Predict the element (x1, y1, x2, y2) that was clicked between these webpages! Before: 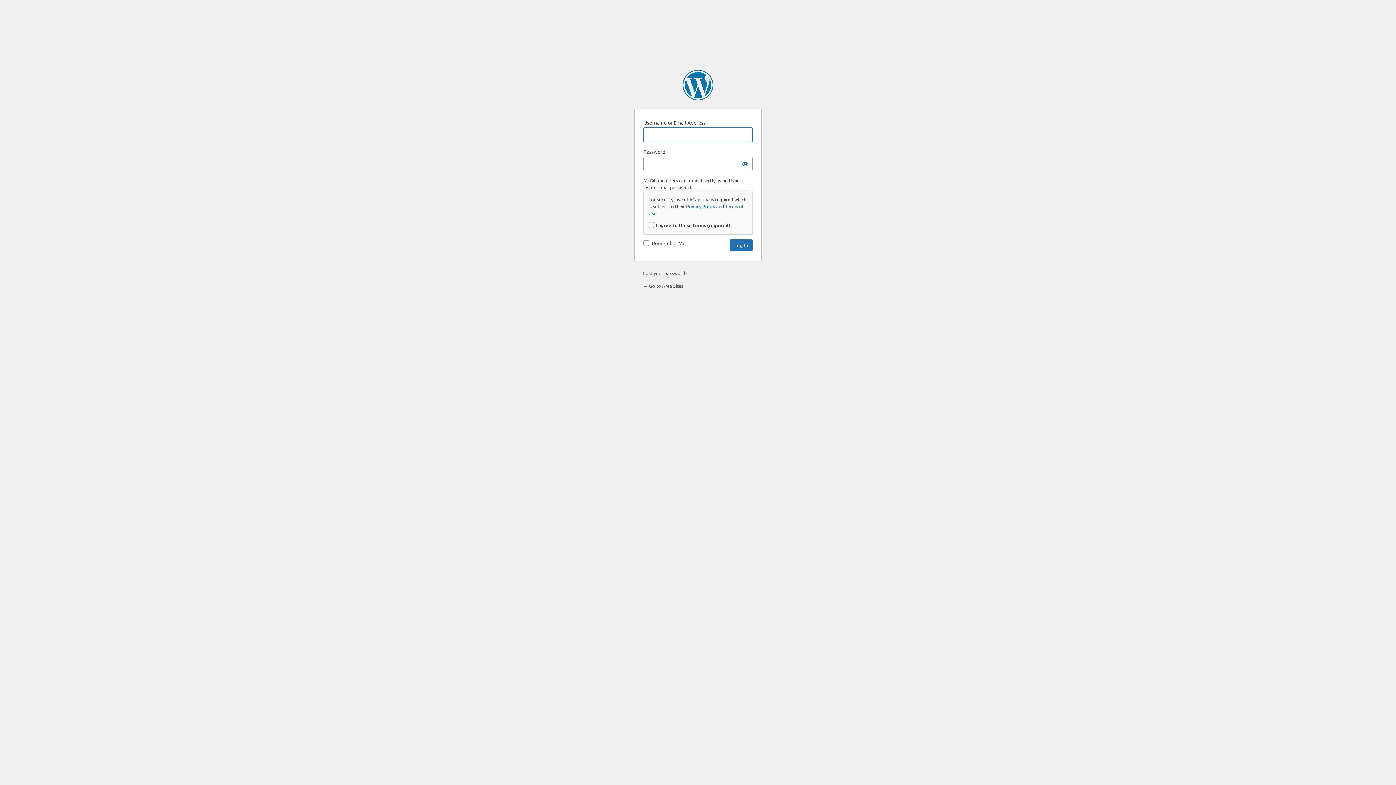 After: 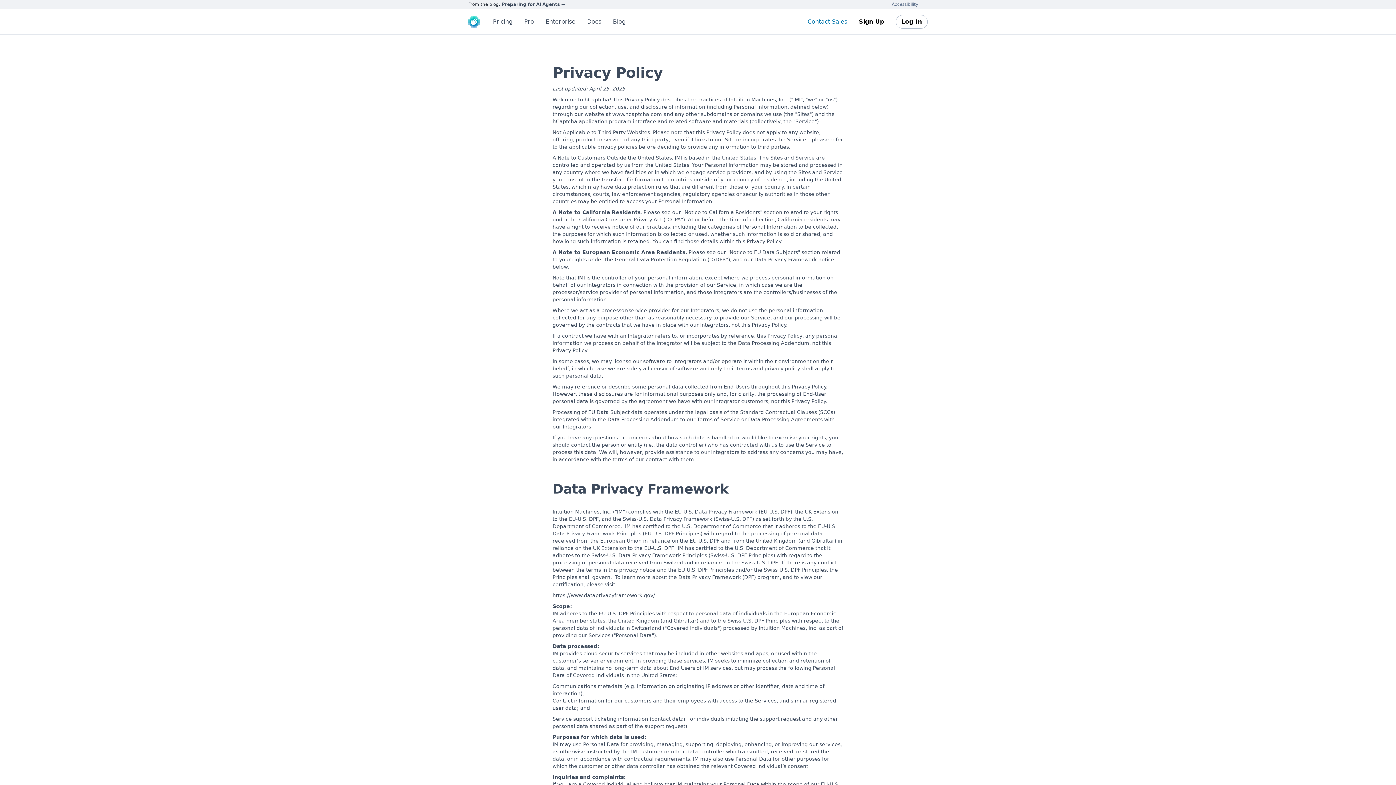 Action: label: Privacy Policy bbox: (686, 203, 715, 209)